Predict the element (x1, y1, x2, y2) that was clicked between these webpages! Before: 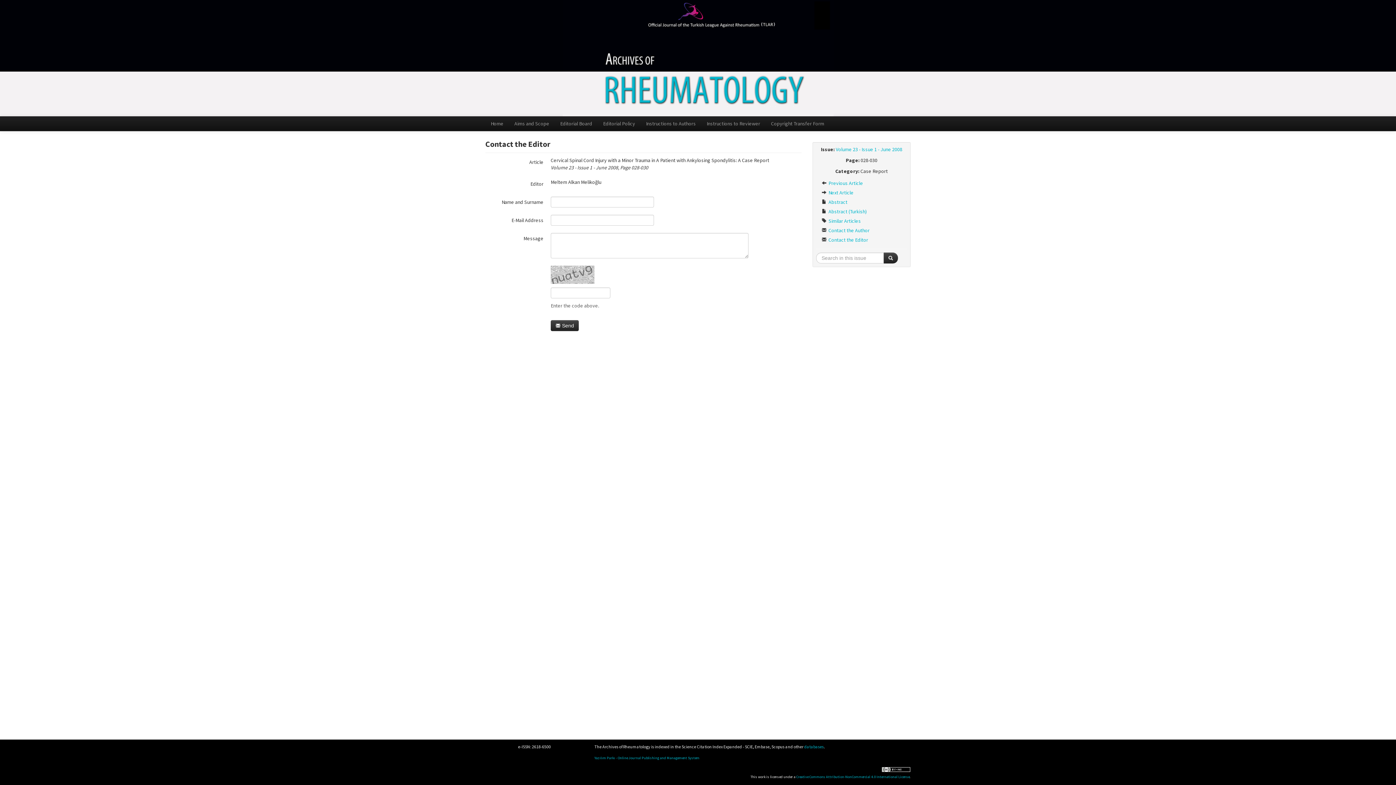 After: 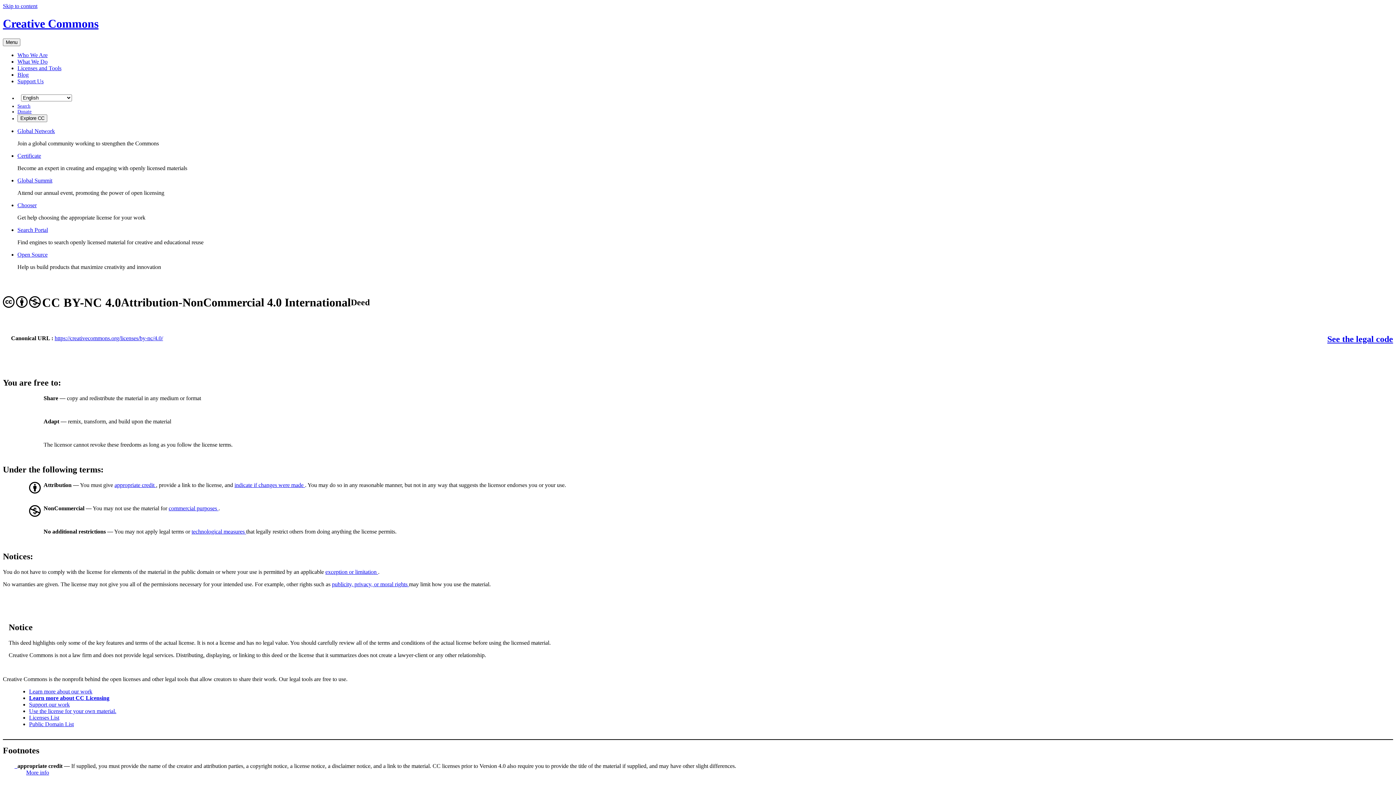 Action: bbox: (881, 767, 910, 772)